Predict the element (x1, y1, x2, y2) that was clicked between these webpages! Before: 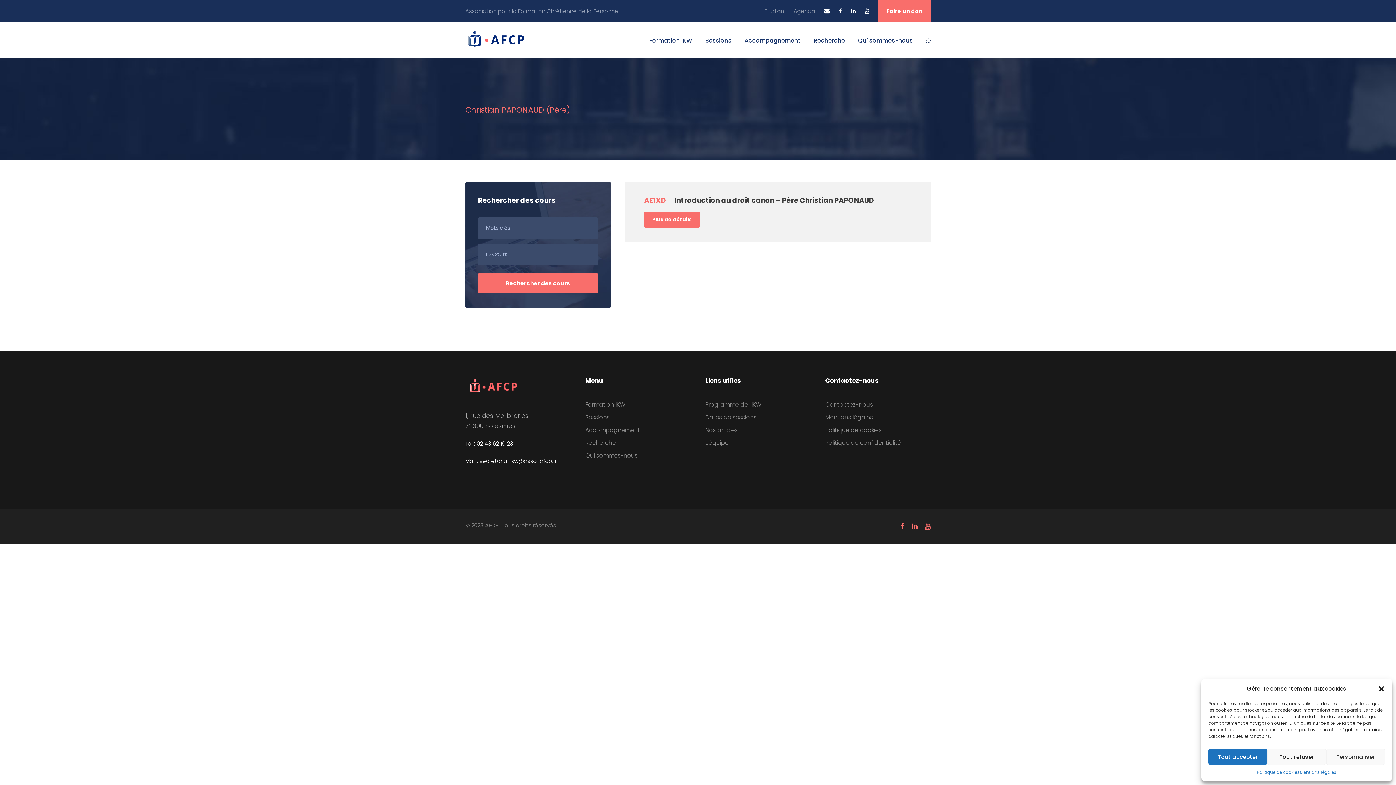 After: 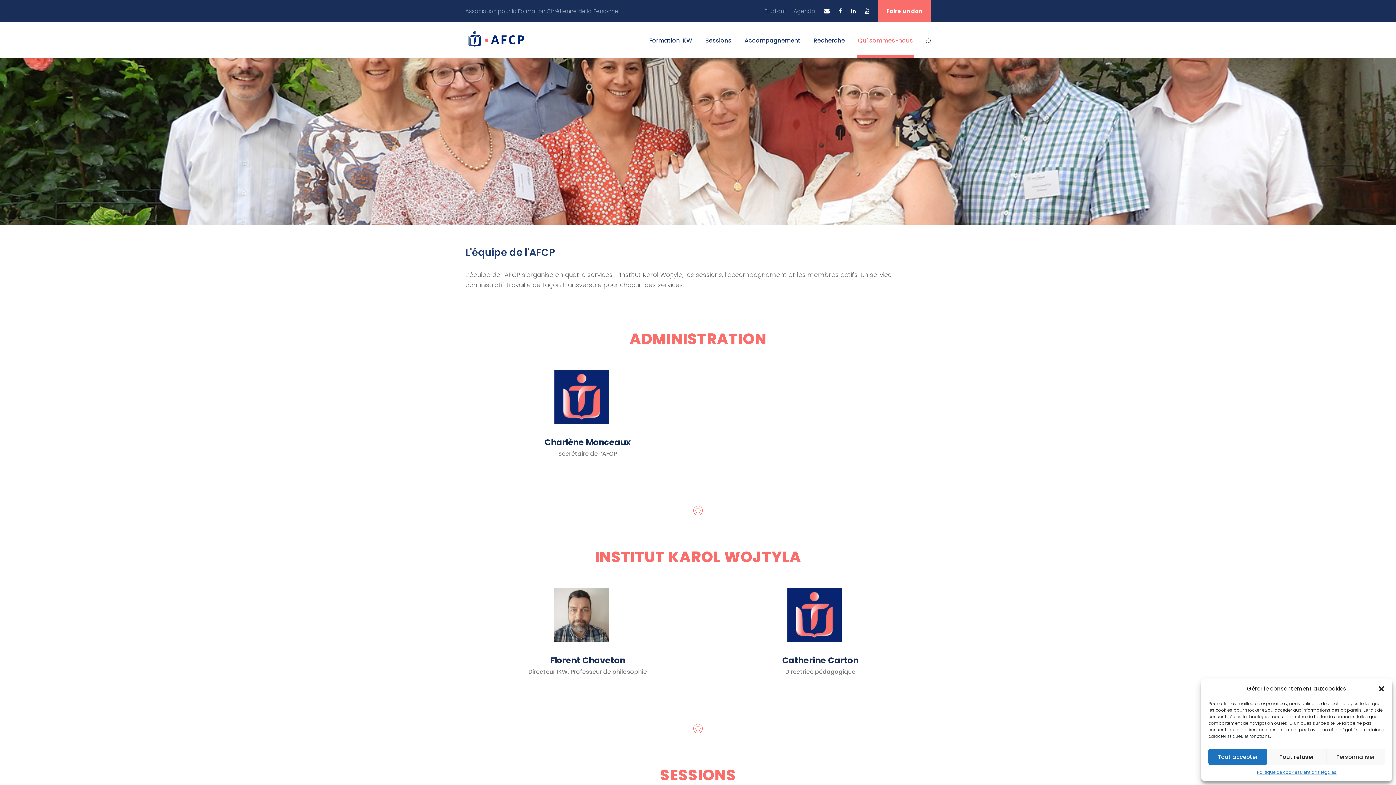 Action: label: L’équipe bbox: (705, 438, 728, 447)